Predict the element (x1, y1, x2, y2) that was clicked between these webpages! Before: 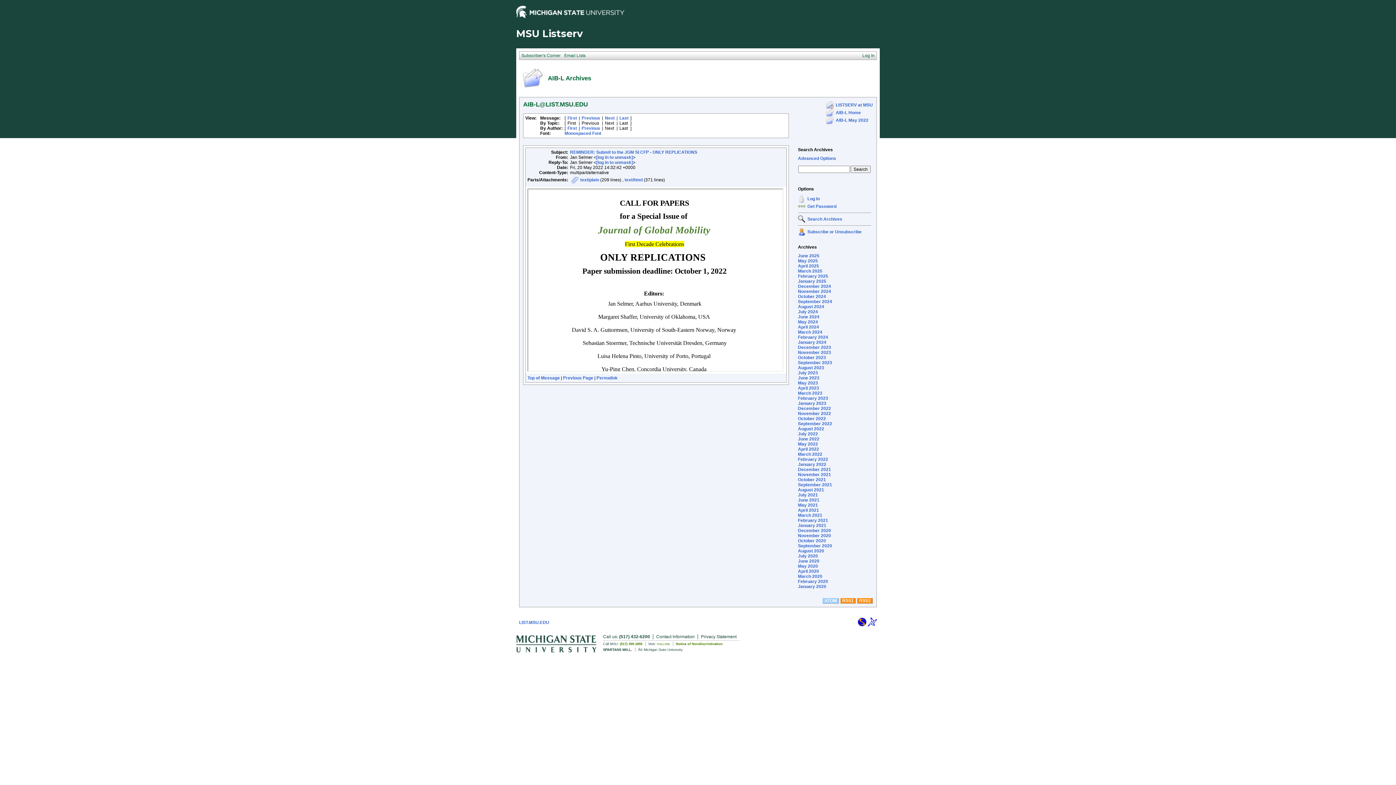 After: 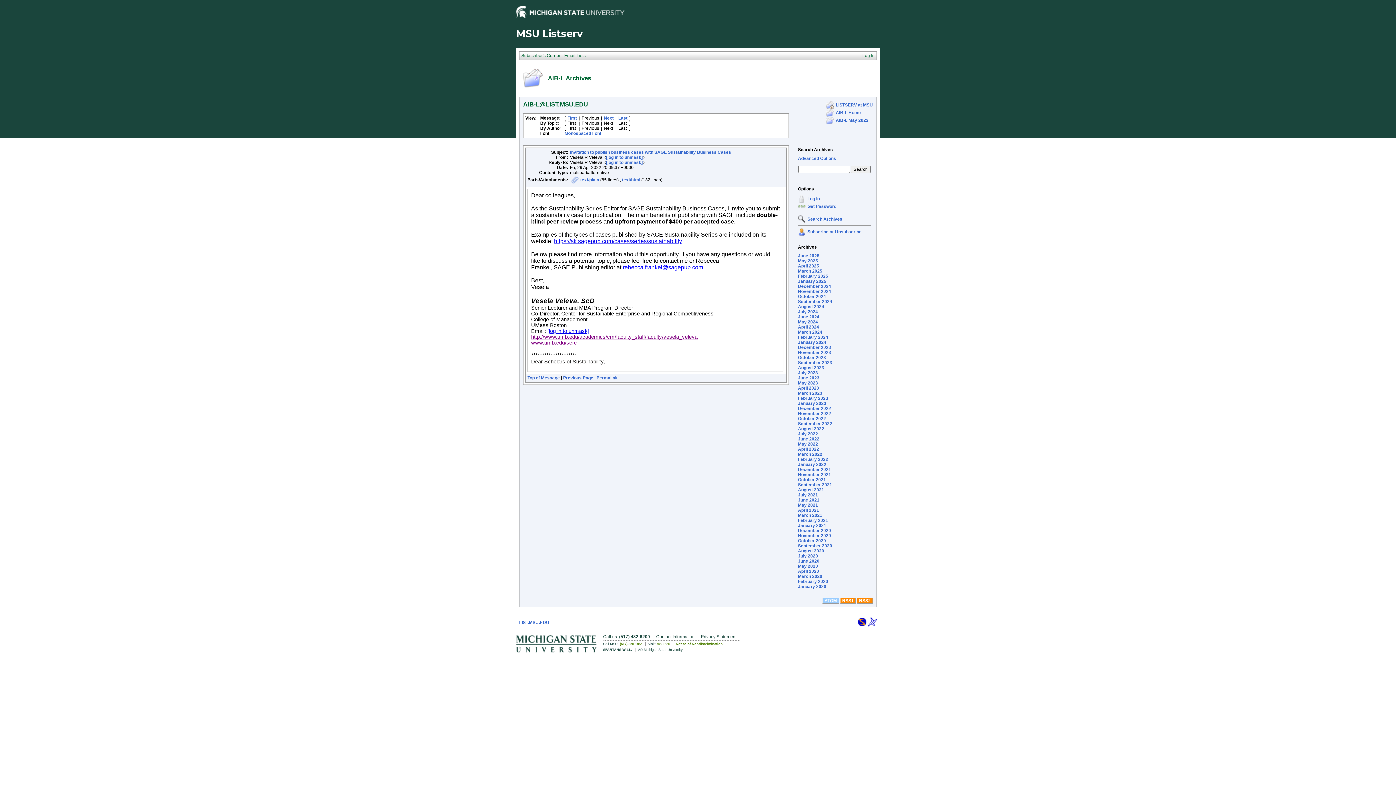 Action: bbox: (567, 115, 577, 120) label: First